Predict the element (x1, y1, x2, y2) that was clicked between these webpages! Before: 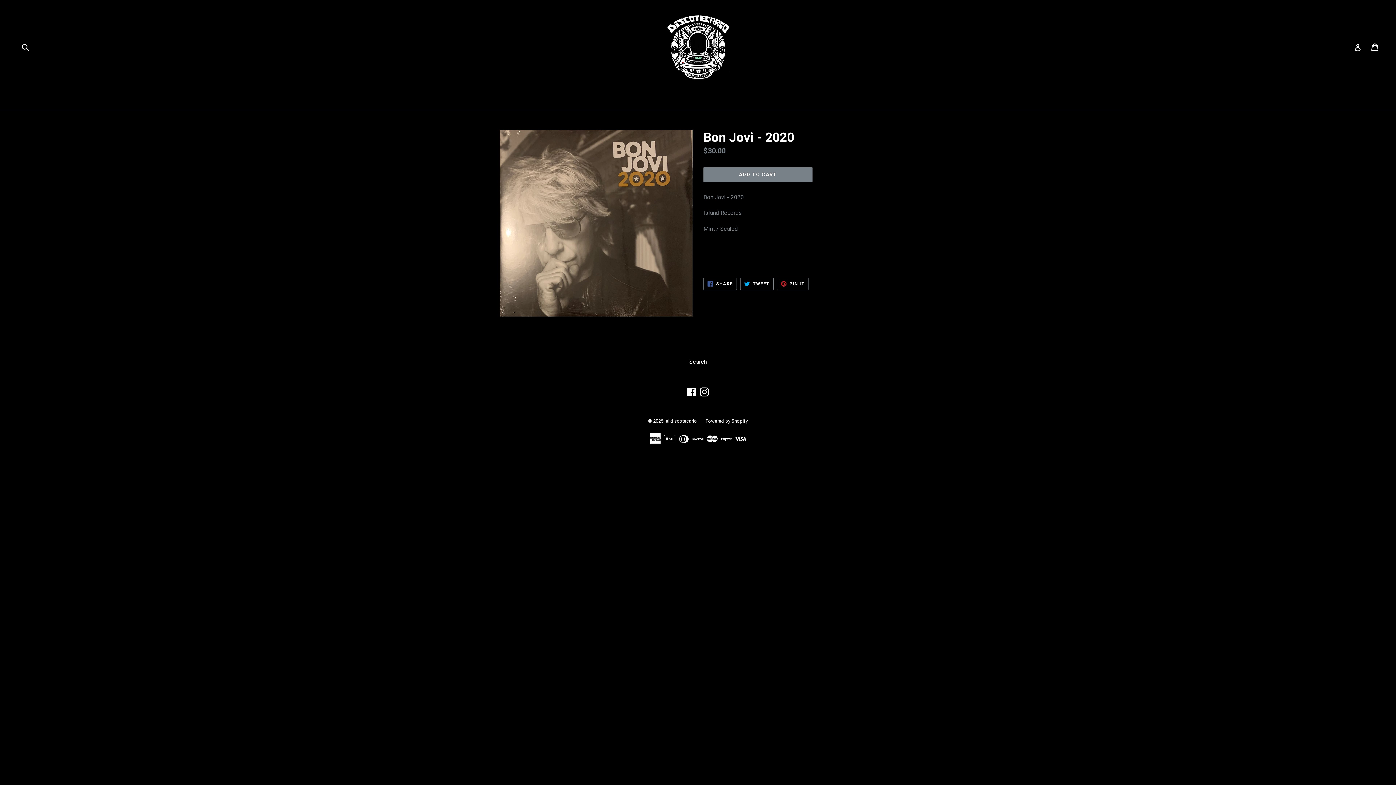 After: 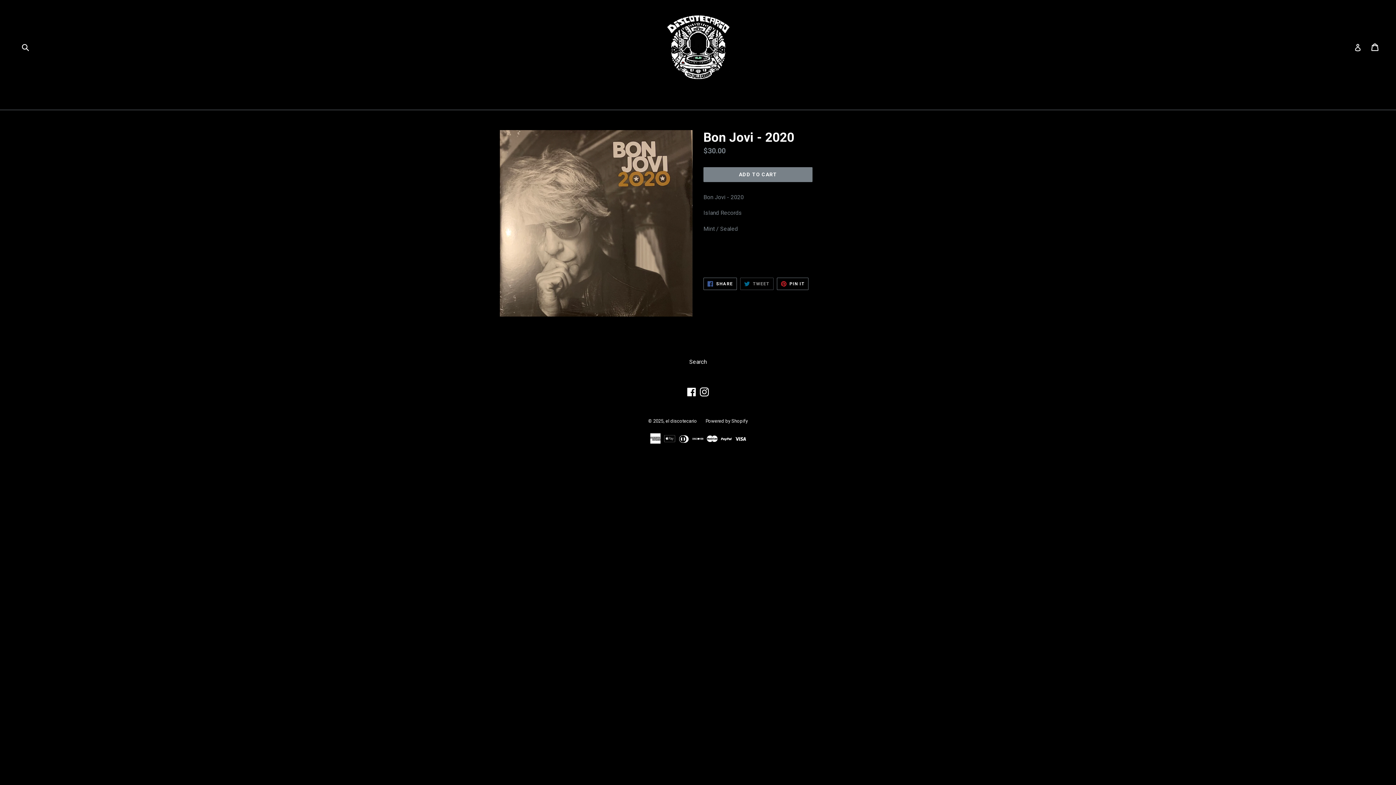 Action: bbox: (740, 277, 773, 290) label:  TWEET
TWEET ON TWITTER